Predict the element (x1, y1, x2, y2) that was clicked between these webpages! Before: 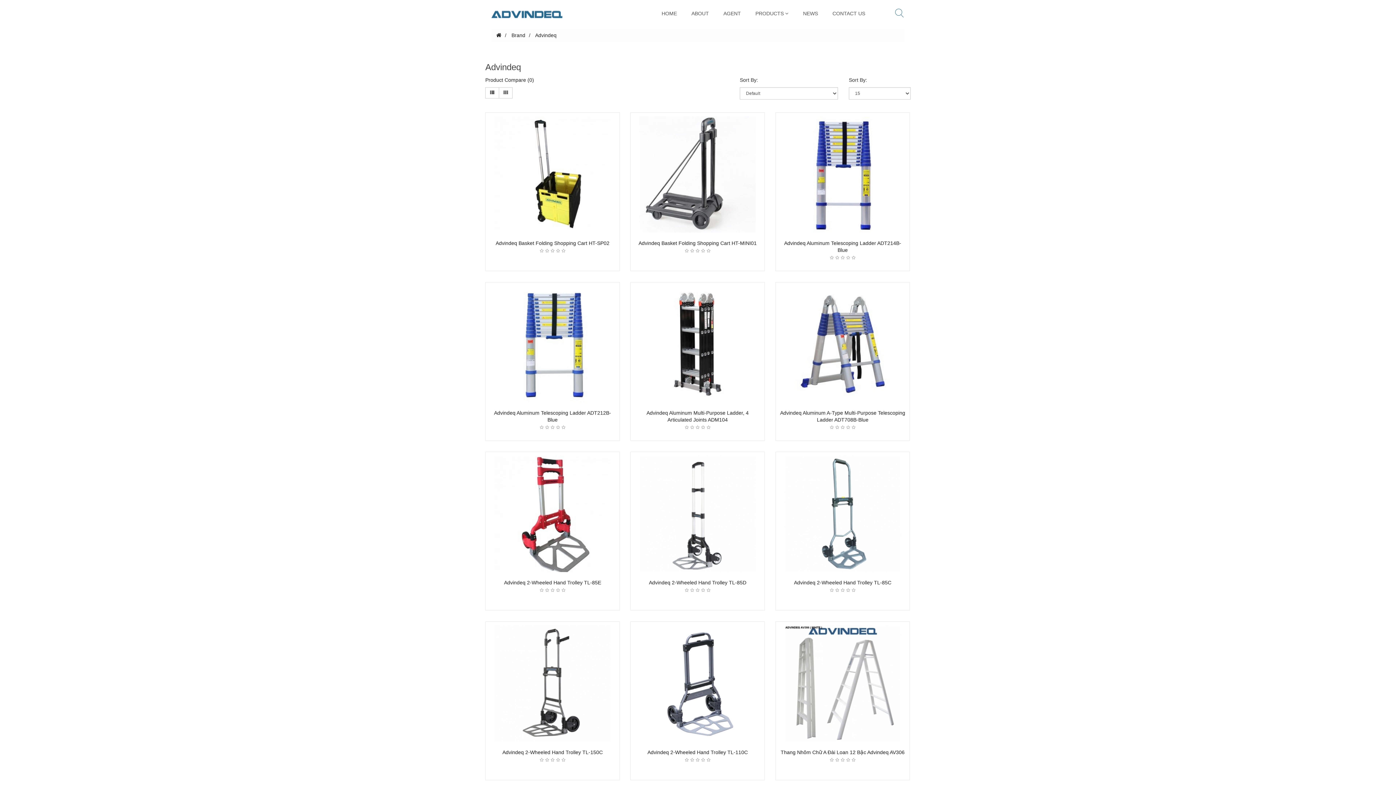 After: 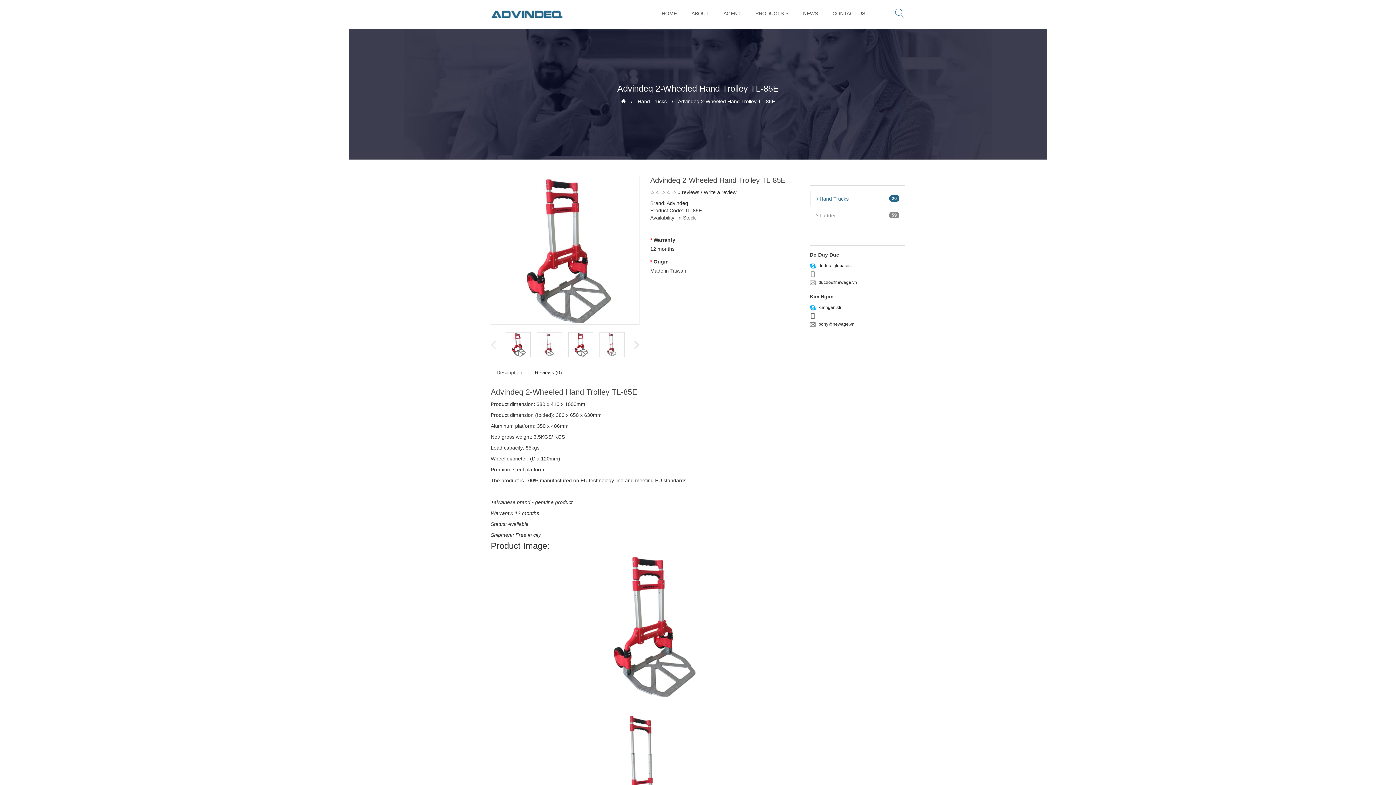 Action: bbox: (489, 456, 616, 572)